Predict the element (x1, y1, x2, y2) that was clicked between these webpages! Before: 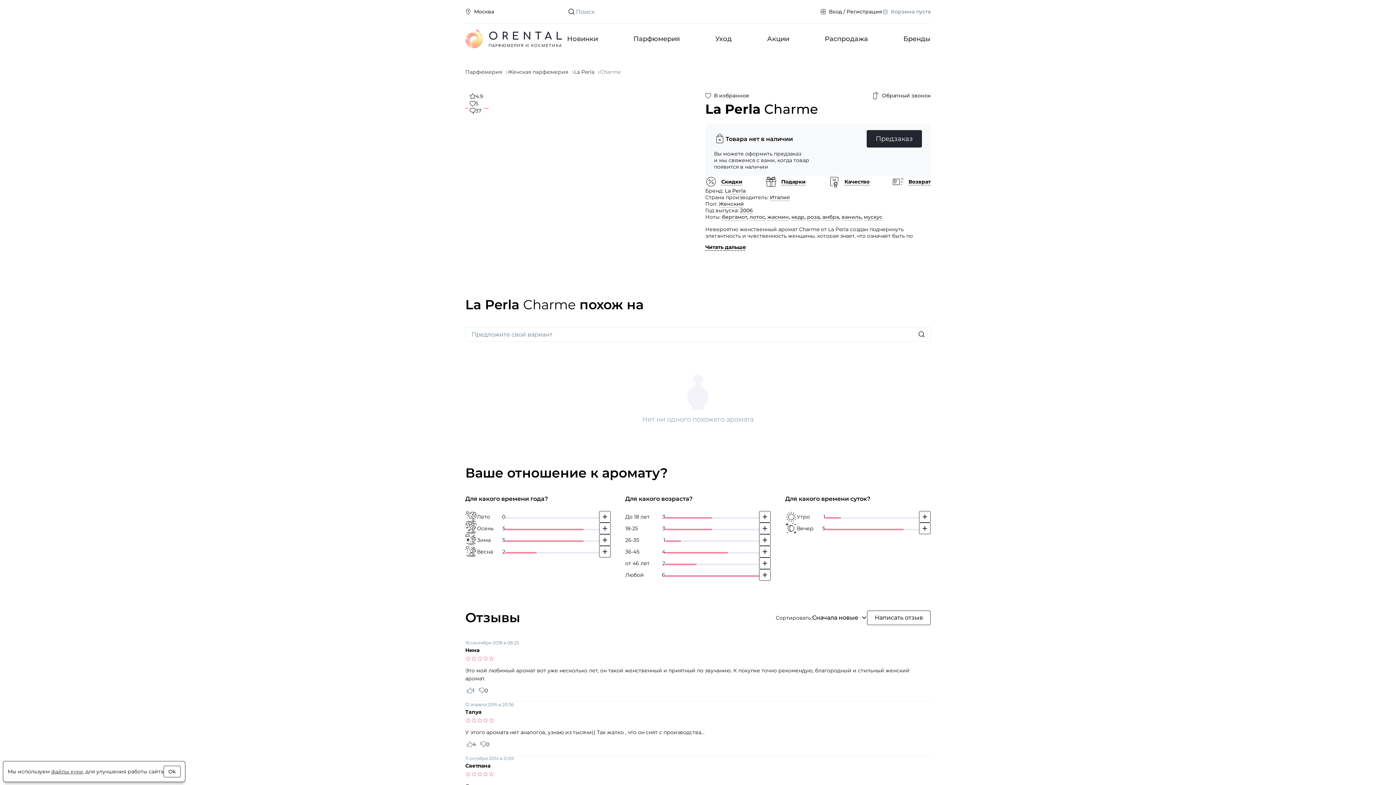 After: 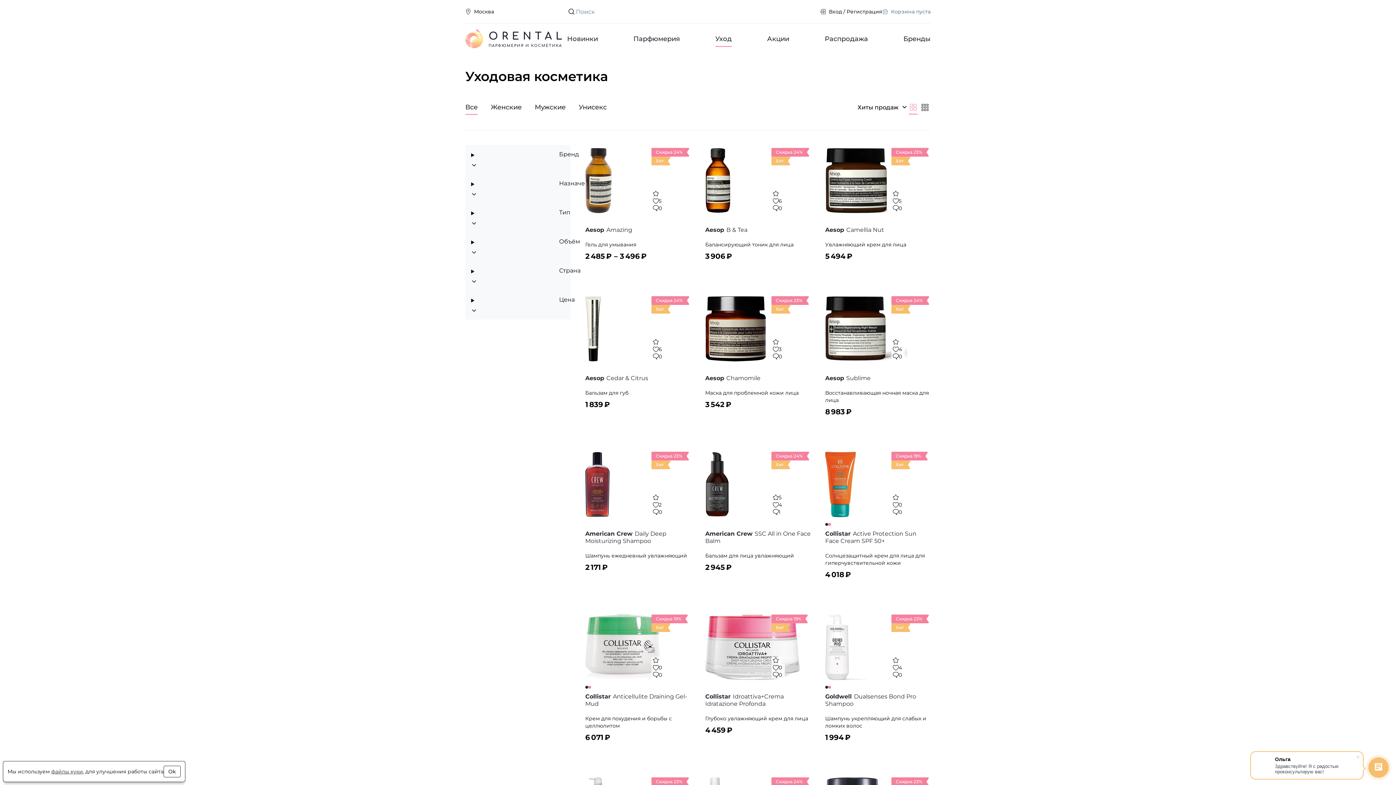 Action: bbox: (715, 30, 731, 46) label: Уход